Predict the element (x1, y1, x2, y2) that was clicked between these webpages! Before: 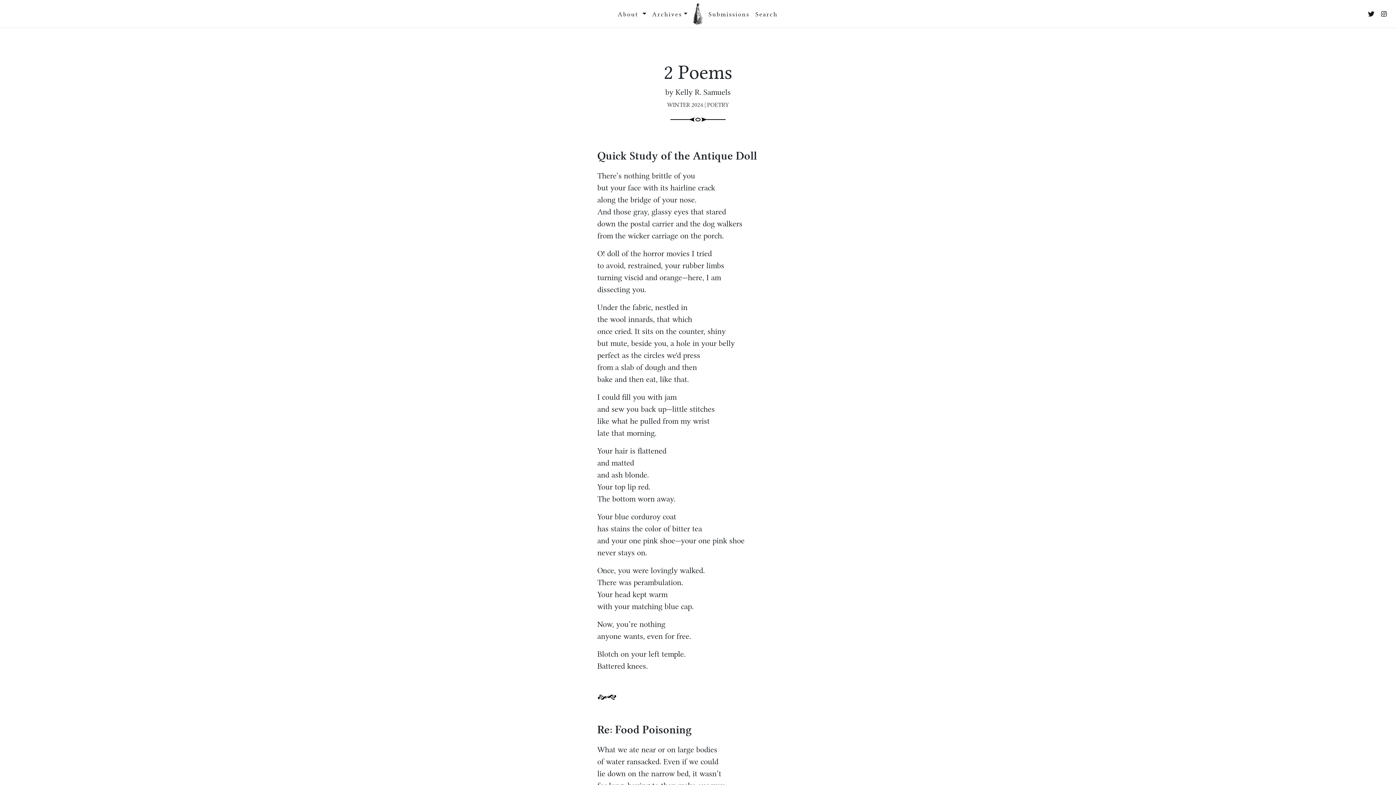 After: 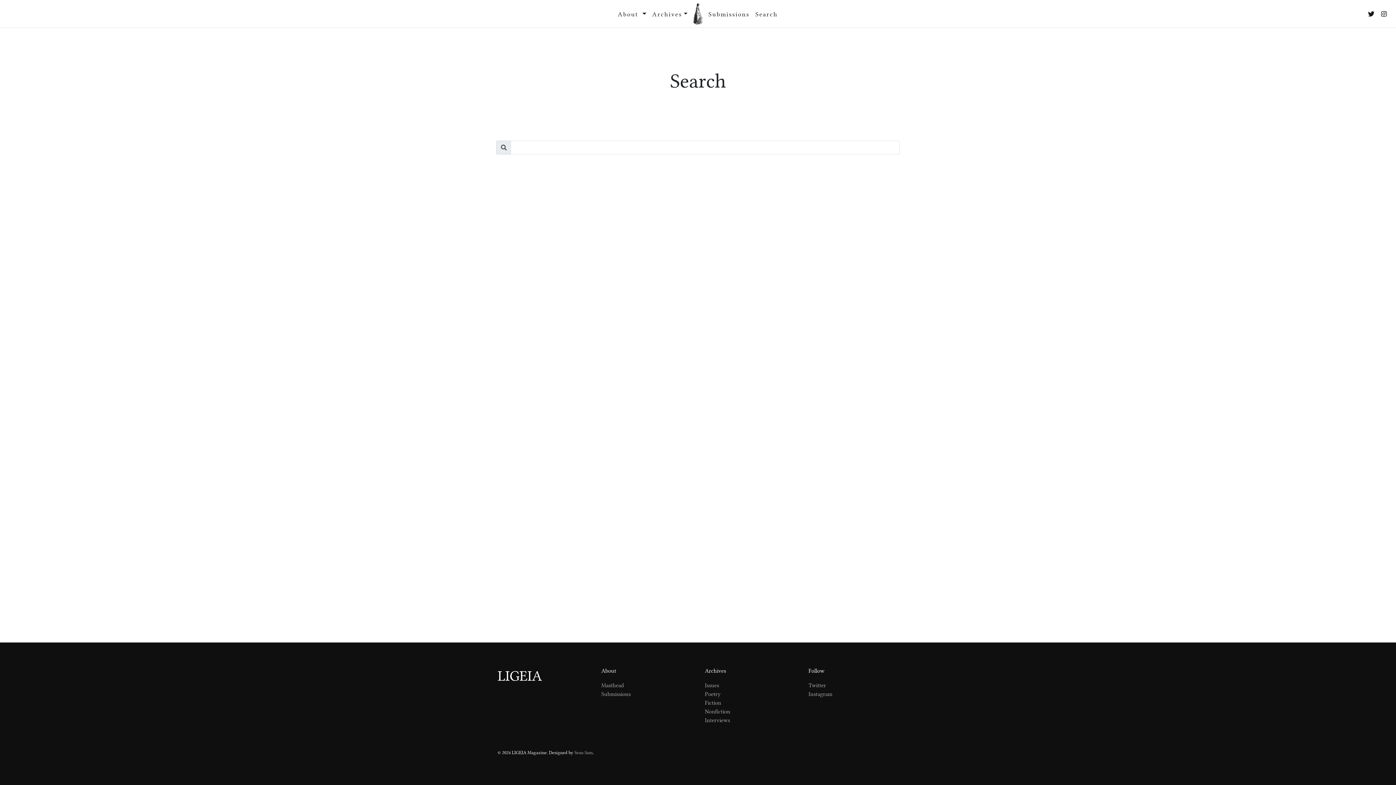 Action: label: Search bbox: (752, 6, 780, 21)